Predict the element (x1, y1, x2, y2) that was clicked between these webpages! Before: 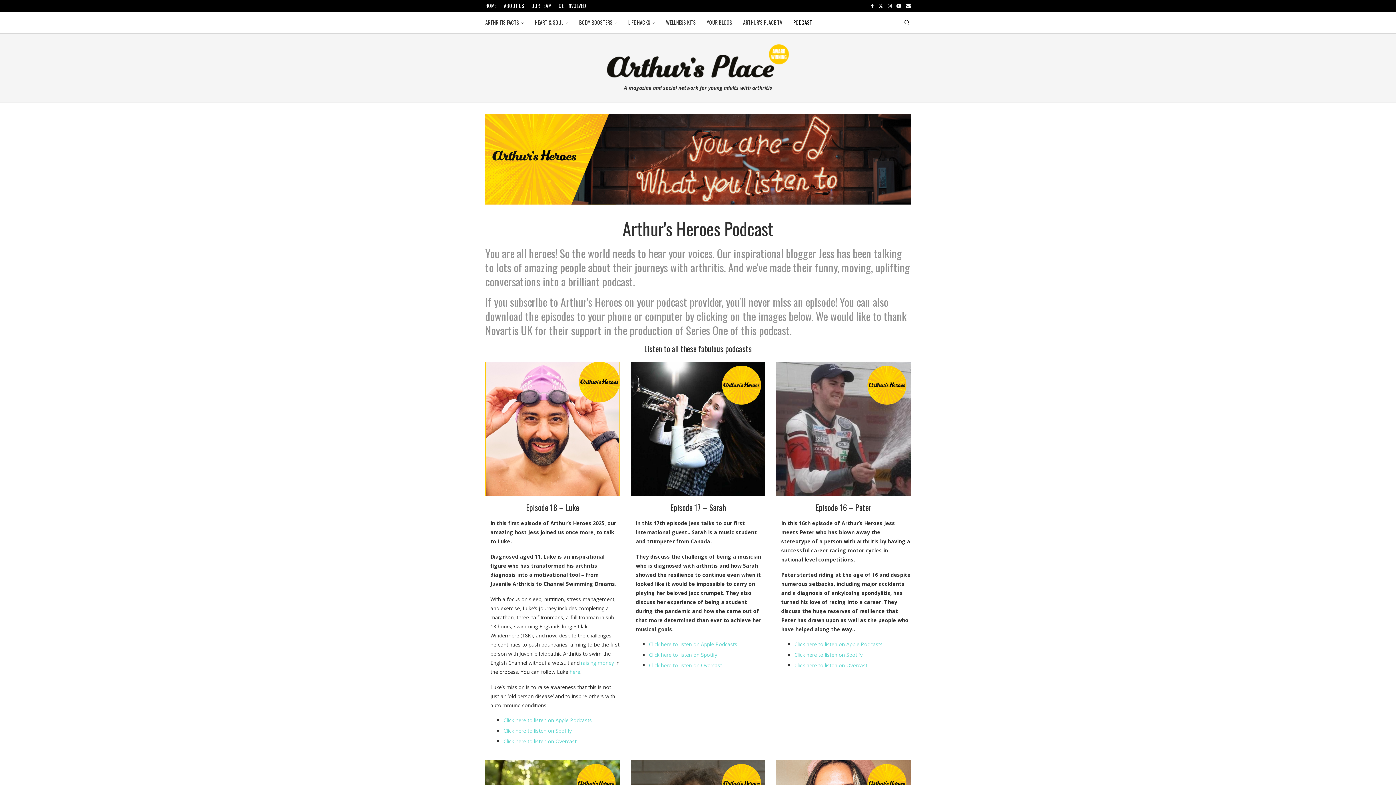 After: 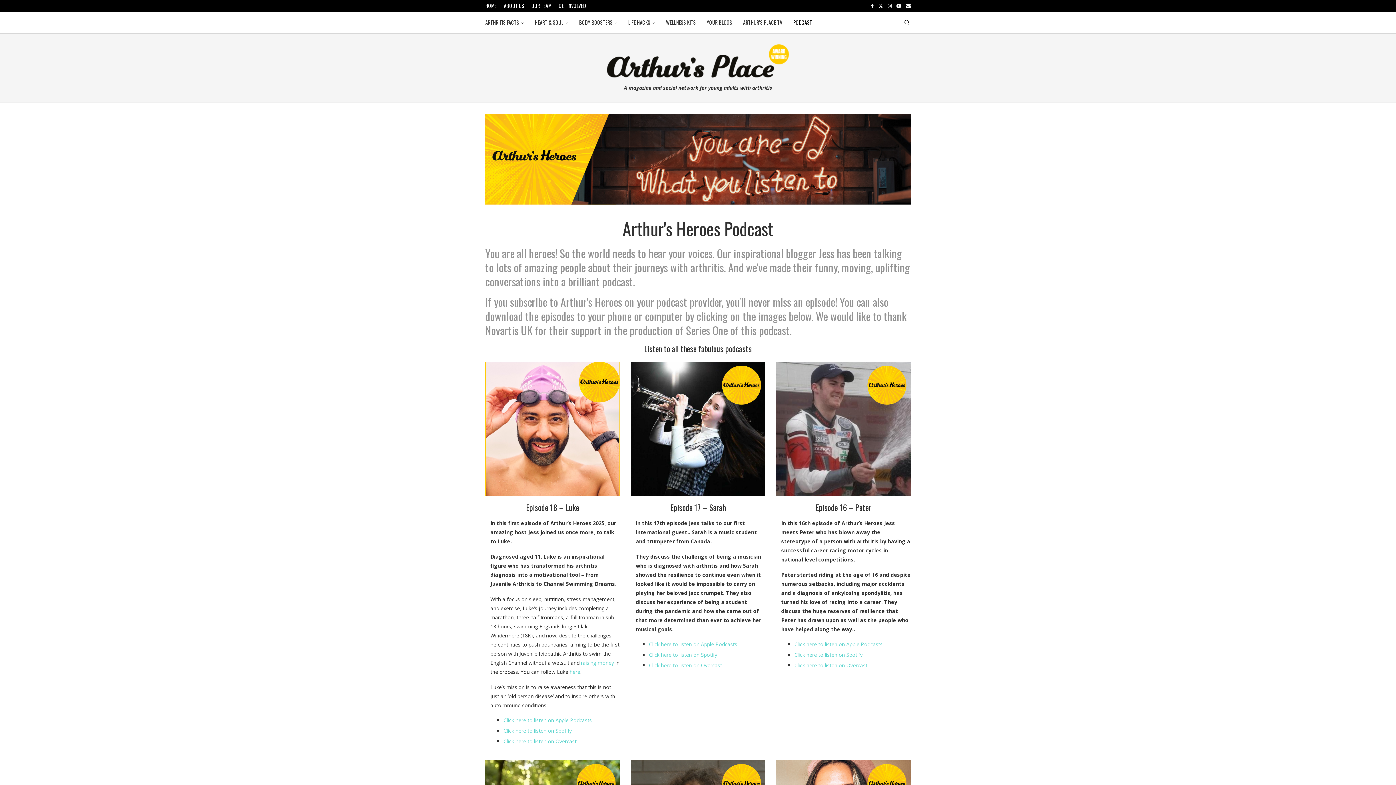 Action: label: Click here to listen on Overcast bbox: (794, 662, 867, 669)